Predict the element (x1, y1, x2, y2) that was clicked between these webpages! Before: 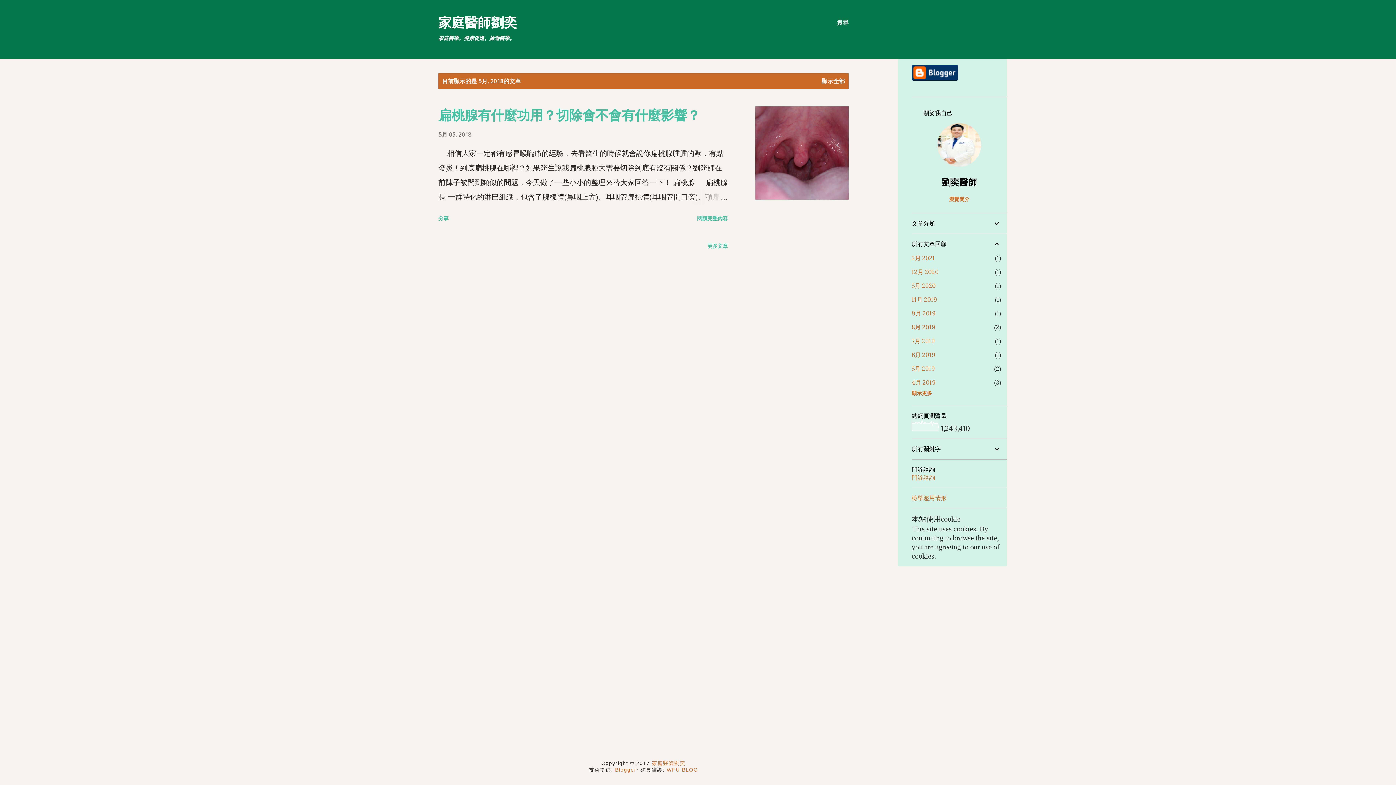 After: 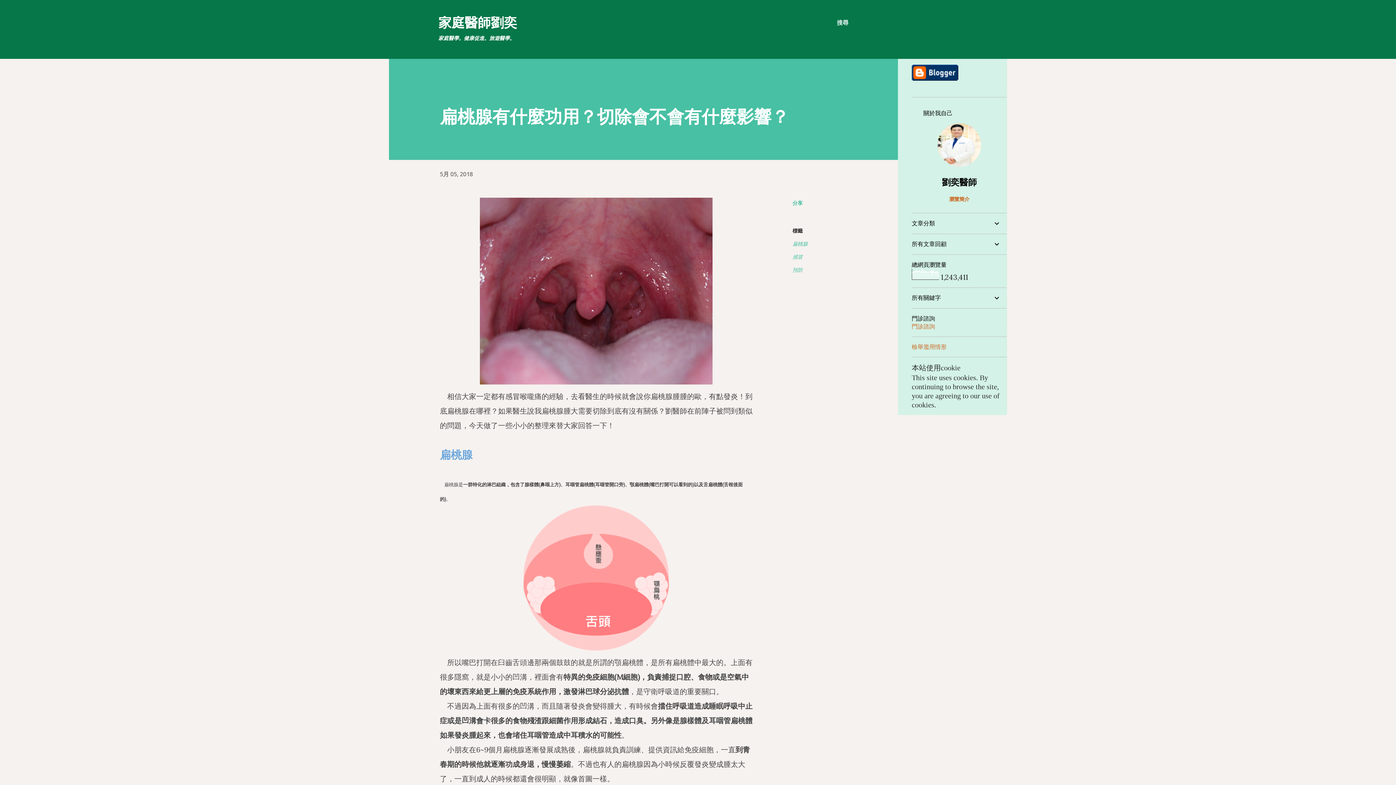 Action: bbox: (755, 106, 848, 199)